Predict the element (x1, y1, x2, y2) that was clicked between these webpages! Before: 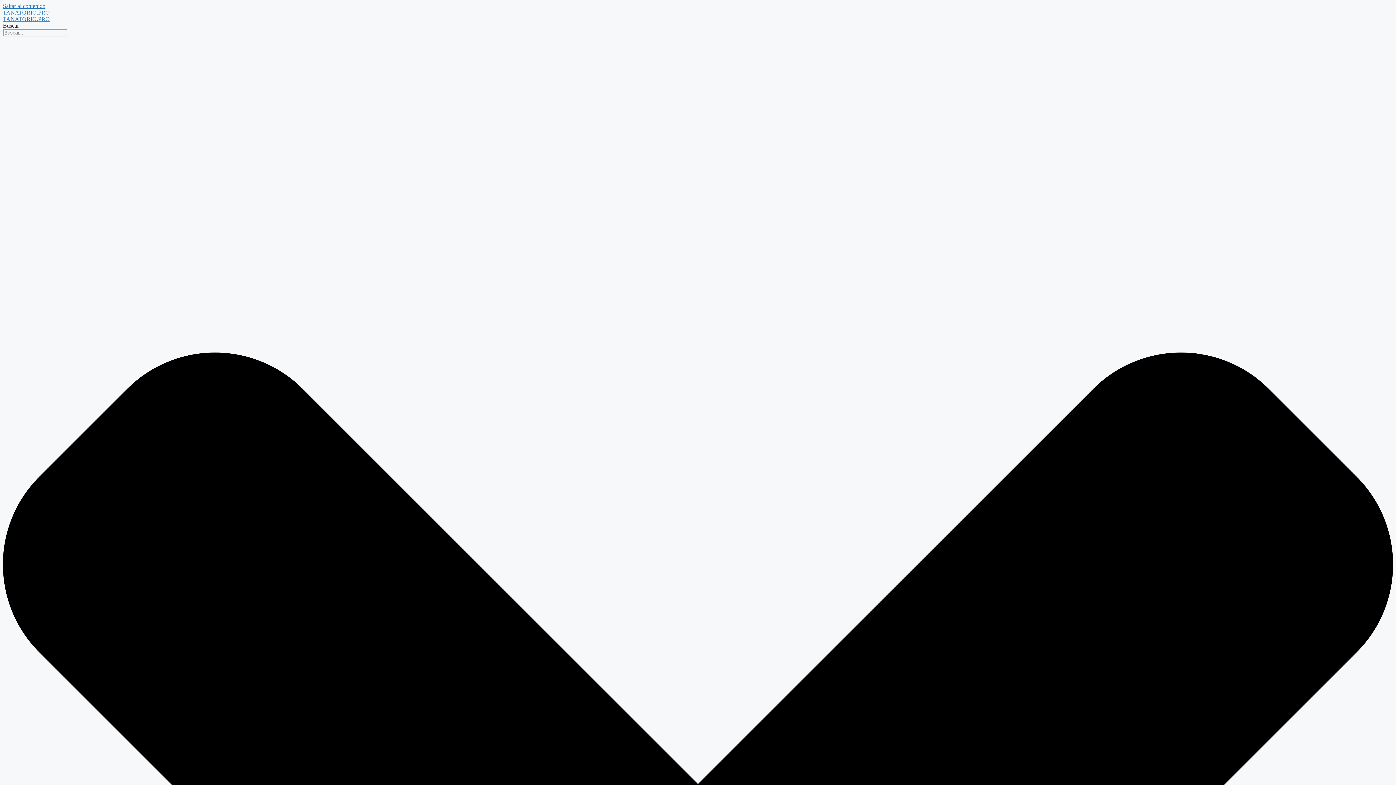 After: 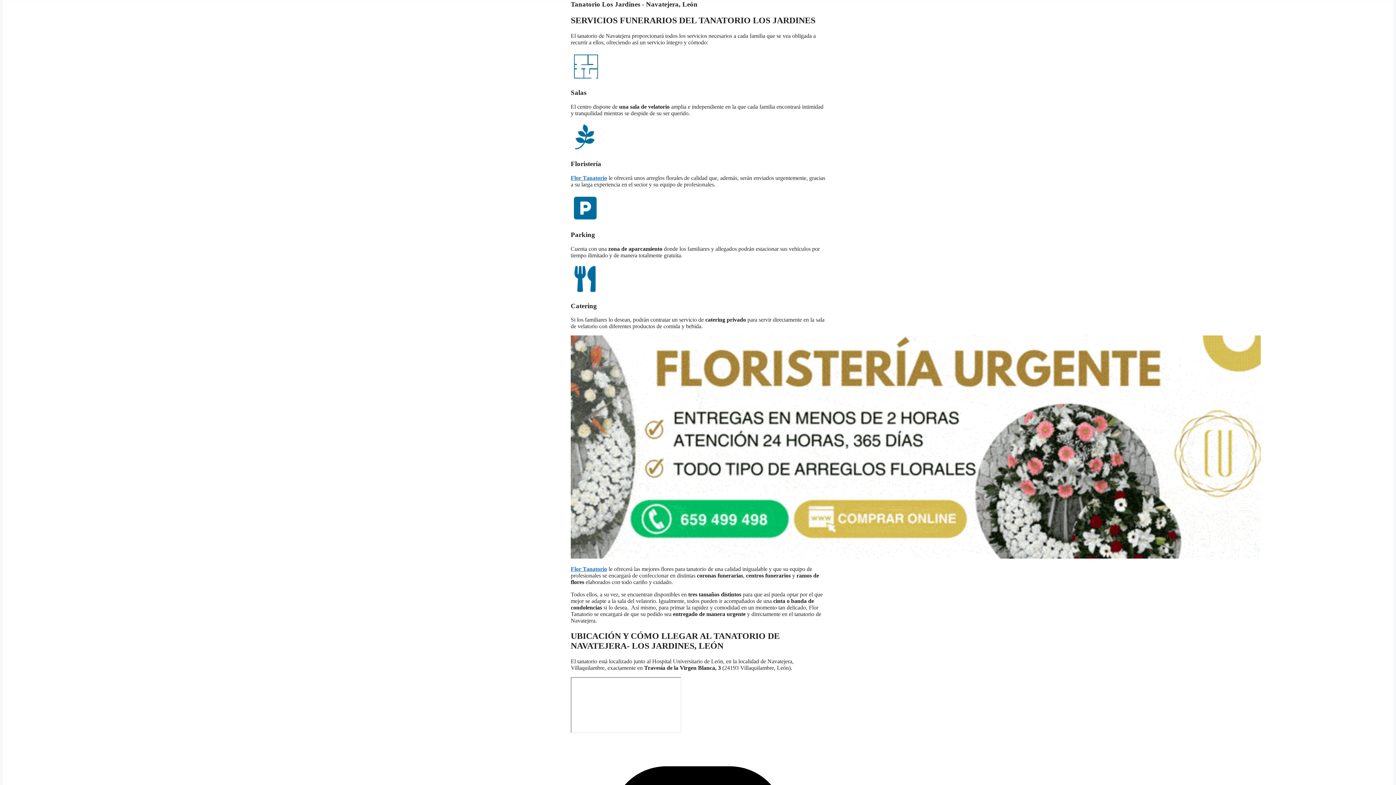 Action: label: Saltar al contenido bbox: (2, 2, 45, 9)